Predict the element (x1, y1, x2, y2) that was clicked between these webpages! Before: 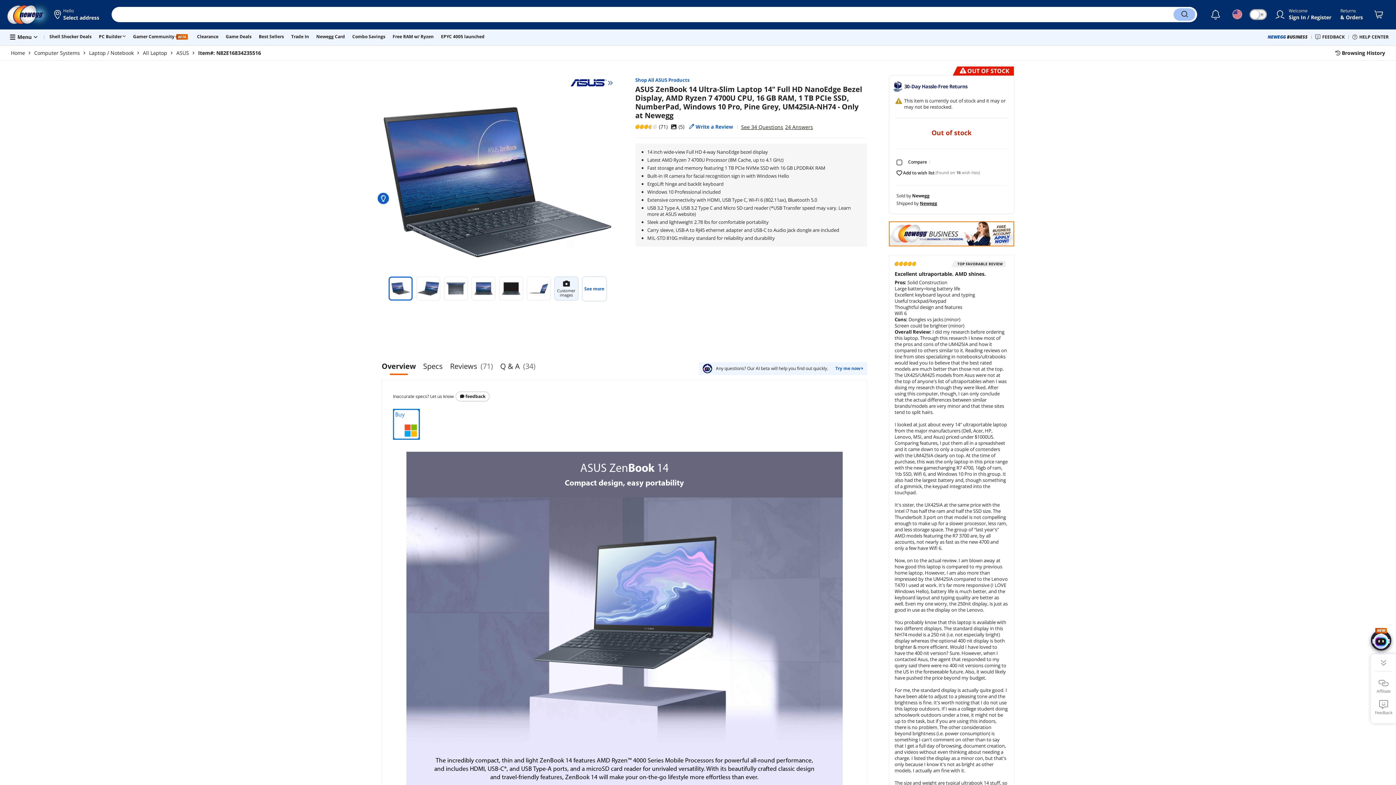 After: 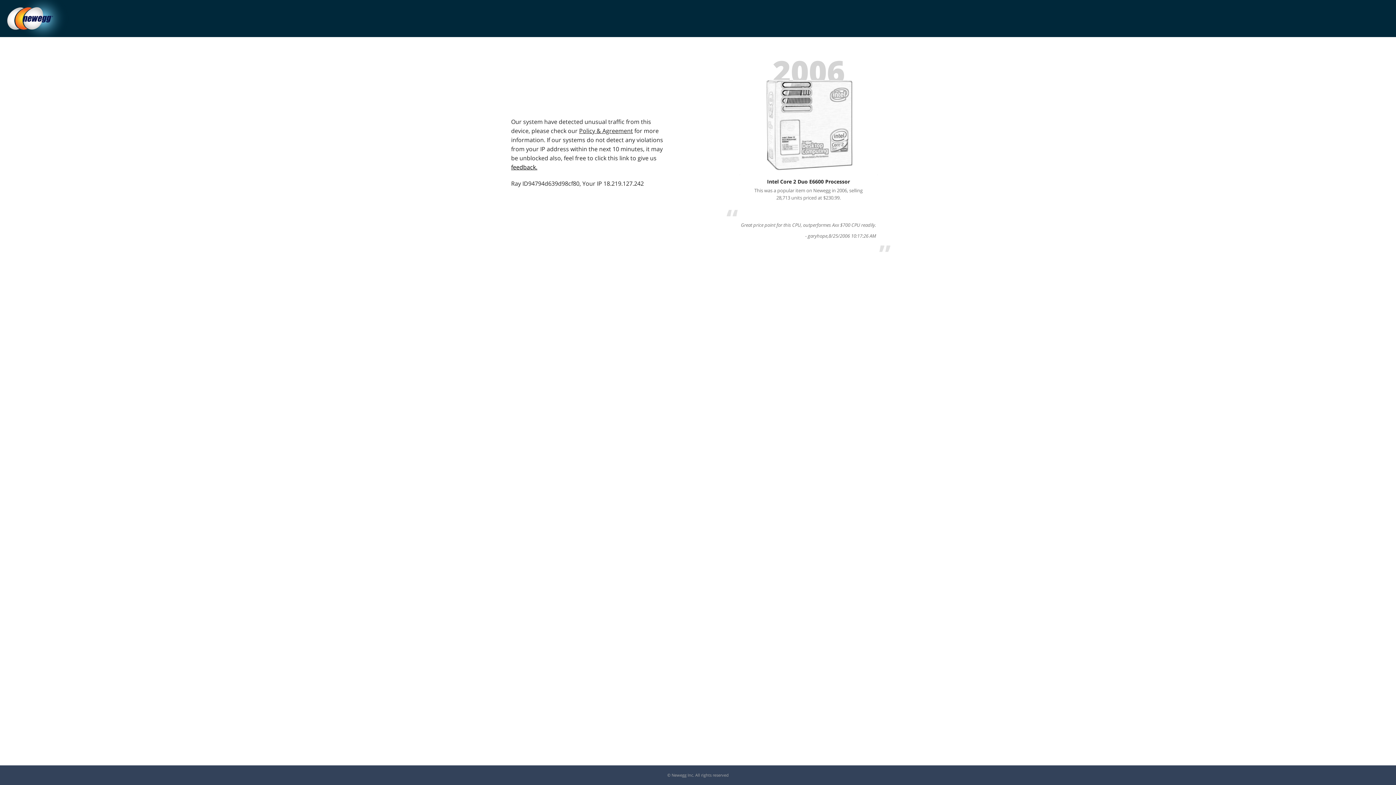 Action: label: Welcome
Sign In / Register bbox: (1270, 6, 1335, 22)